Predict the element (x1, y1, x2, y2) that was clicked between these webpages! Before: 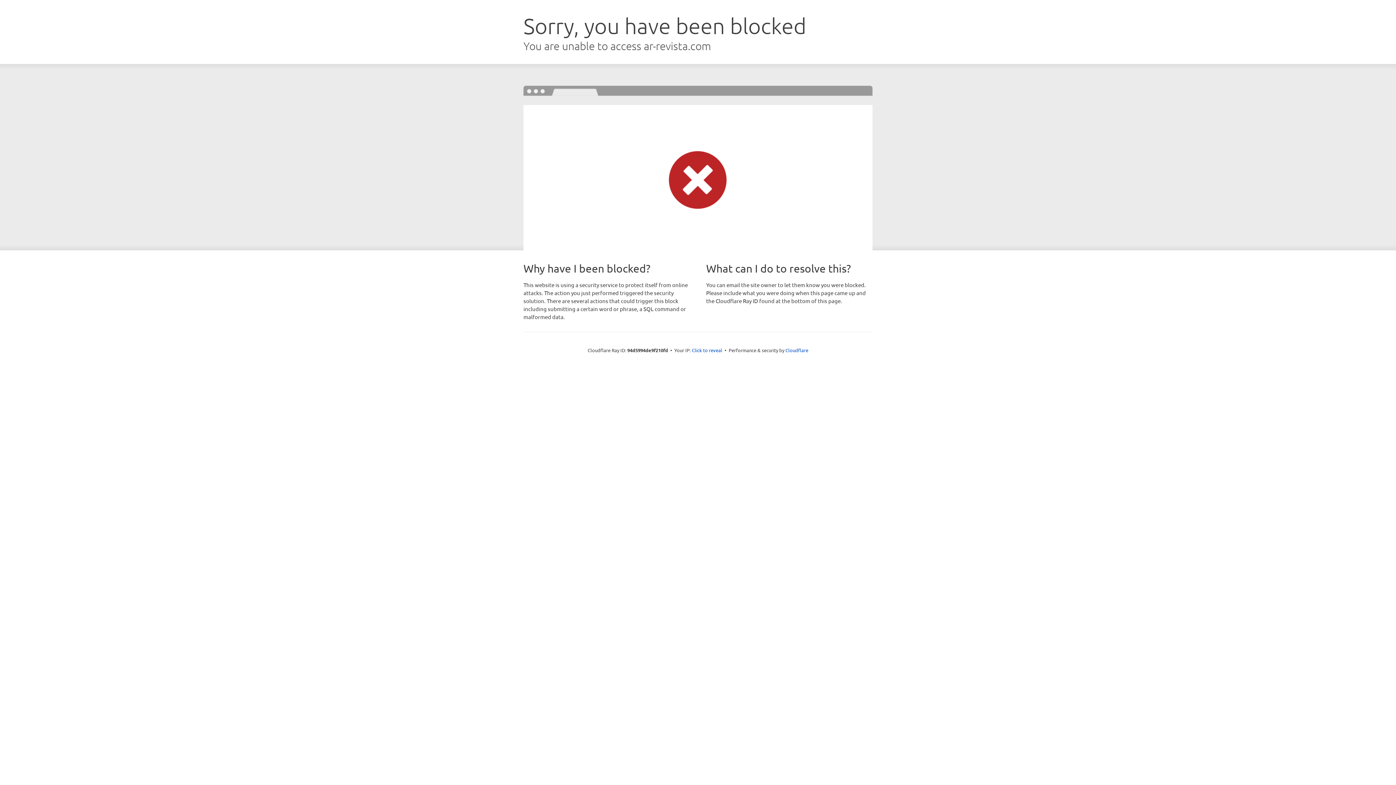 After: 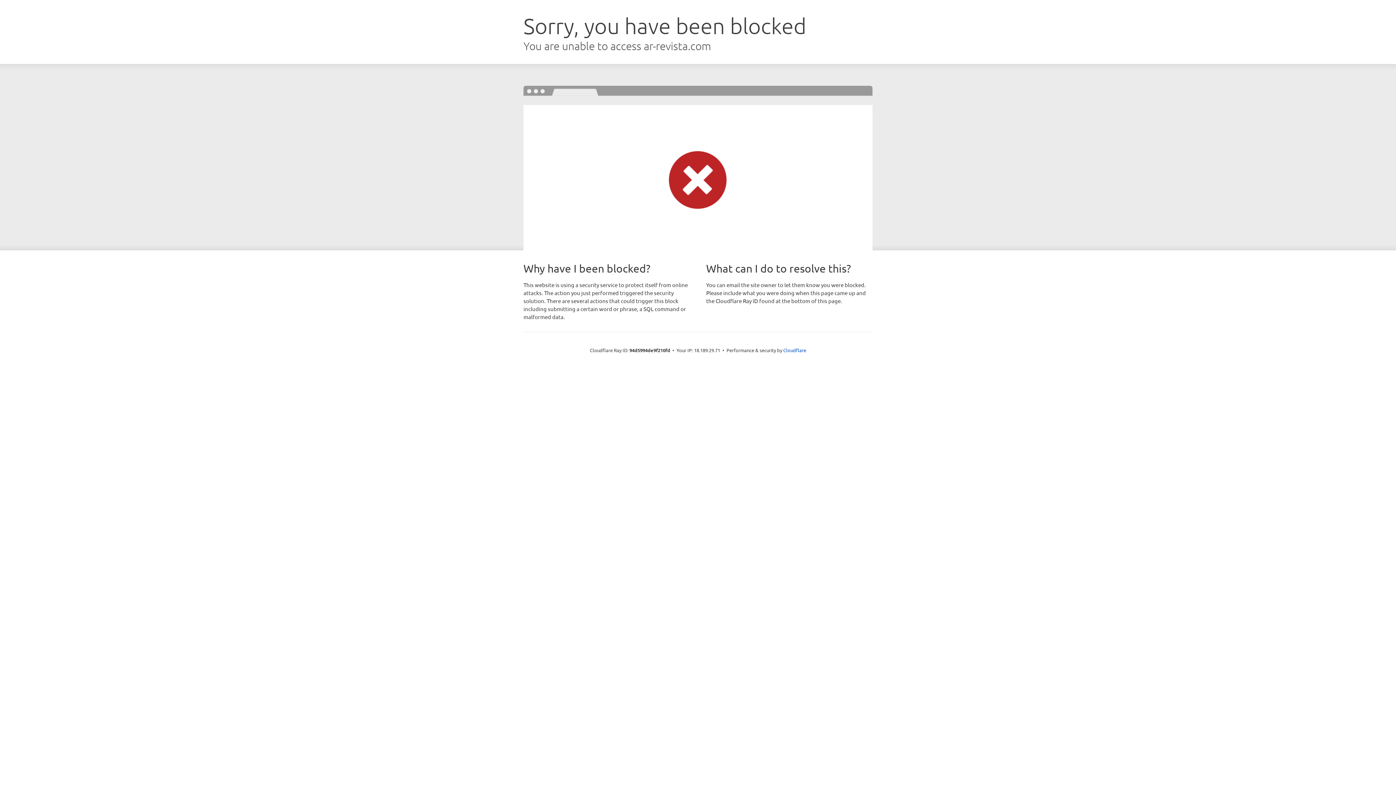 Action: label: Click to reveal bbox: (692, 346, 722, 353)